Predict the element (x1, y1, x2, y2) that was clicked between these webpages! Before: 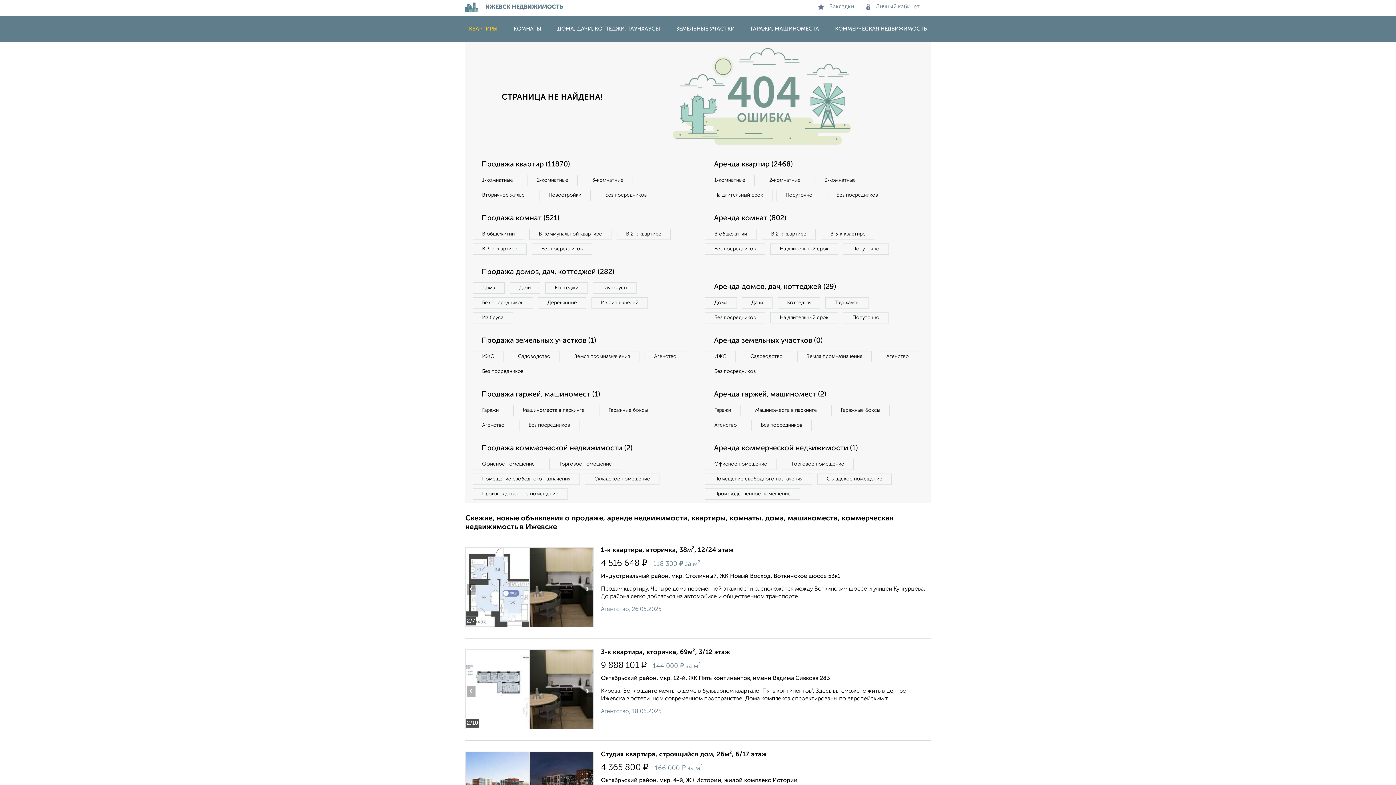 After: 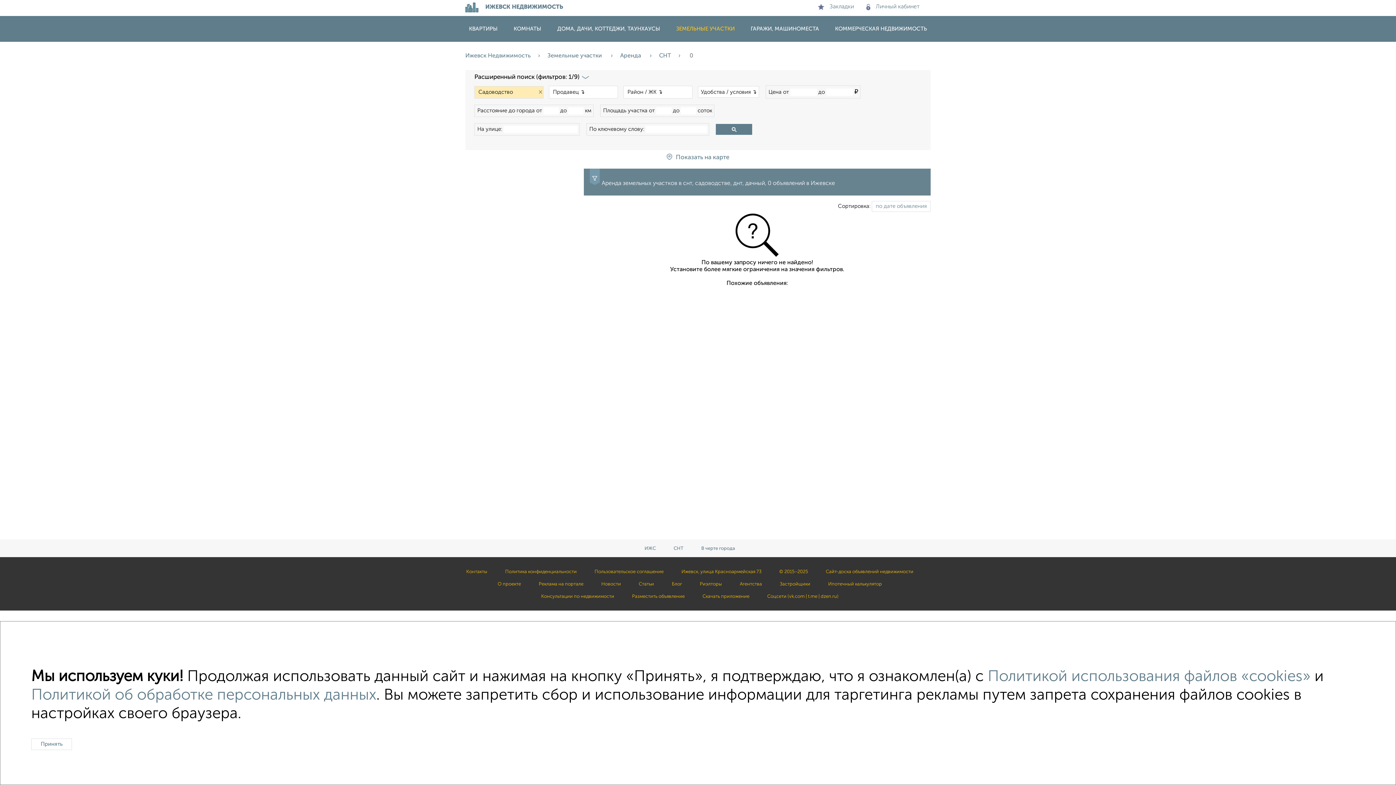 Action: bbox: (741, 351, 792, 362) label: Садоводство